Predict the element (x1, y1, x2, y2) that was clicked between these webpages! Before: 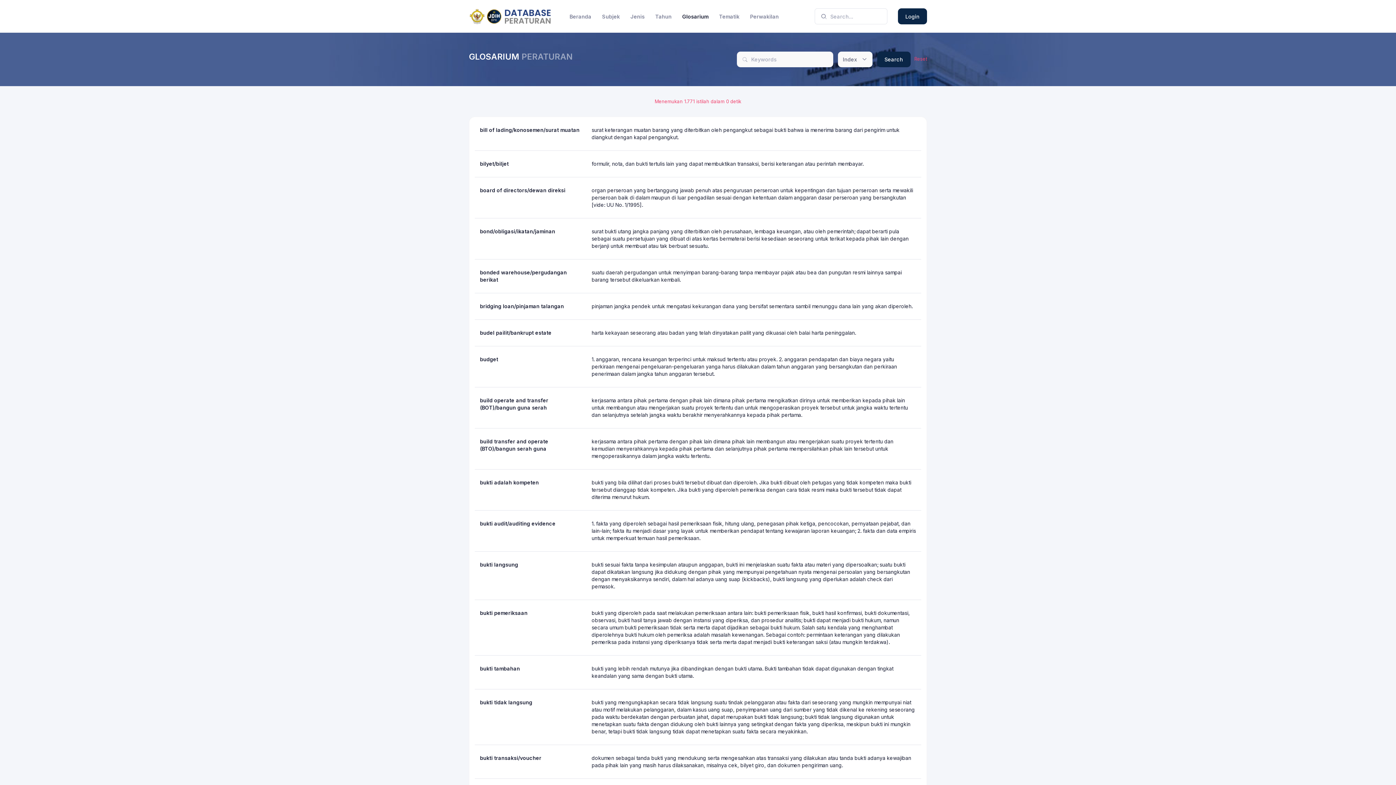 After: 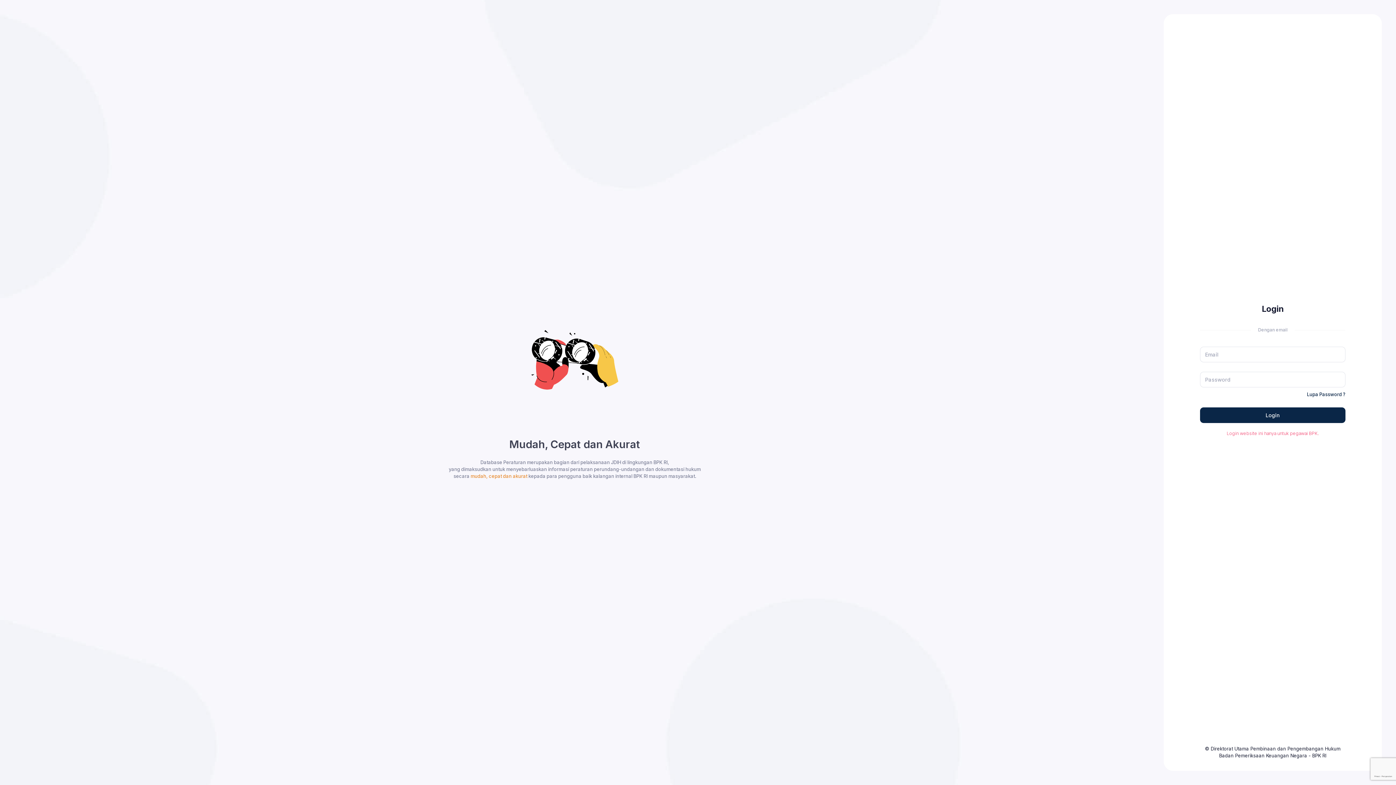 Action: label: Login bbox: (898, 8, 927, 24)